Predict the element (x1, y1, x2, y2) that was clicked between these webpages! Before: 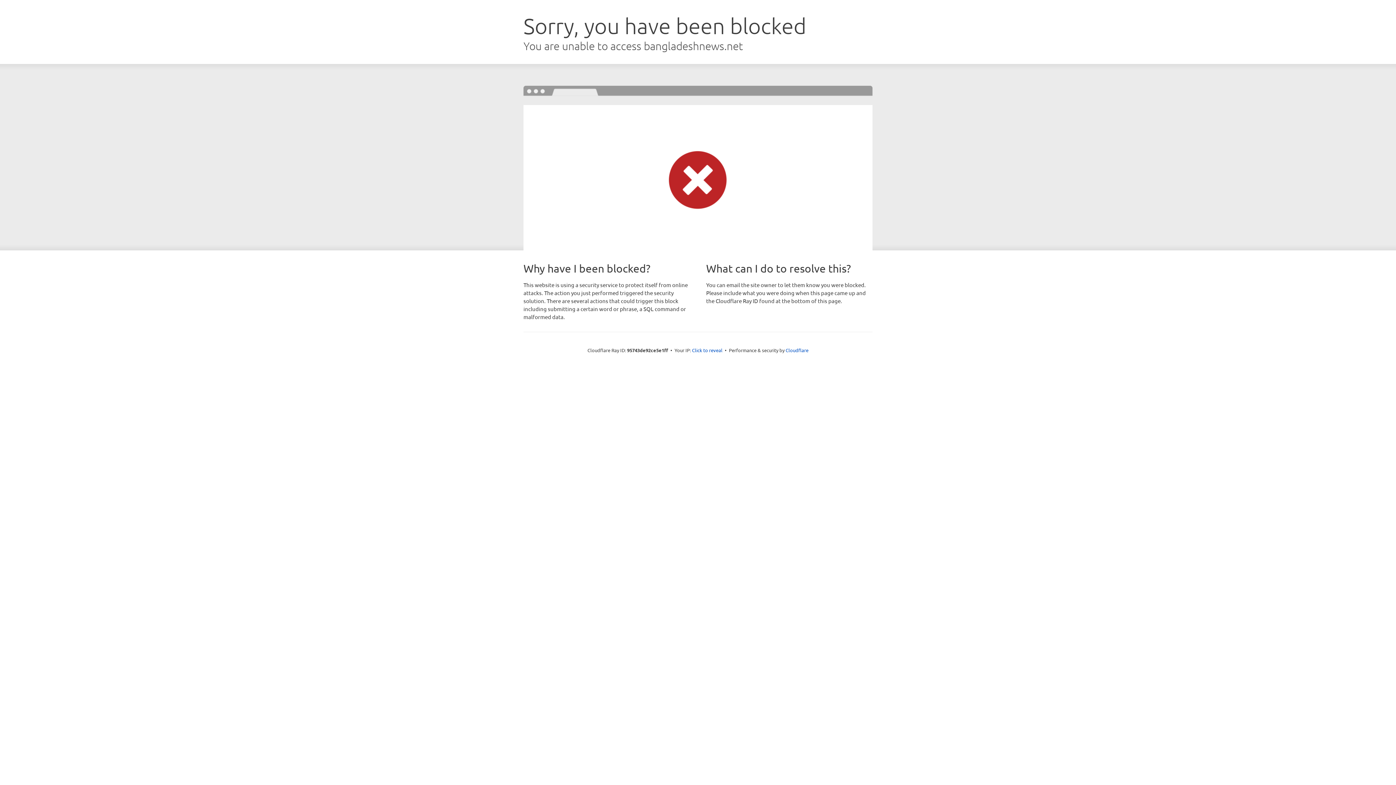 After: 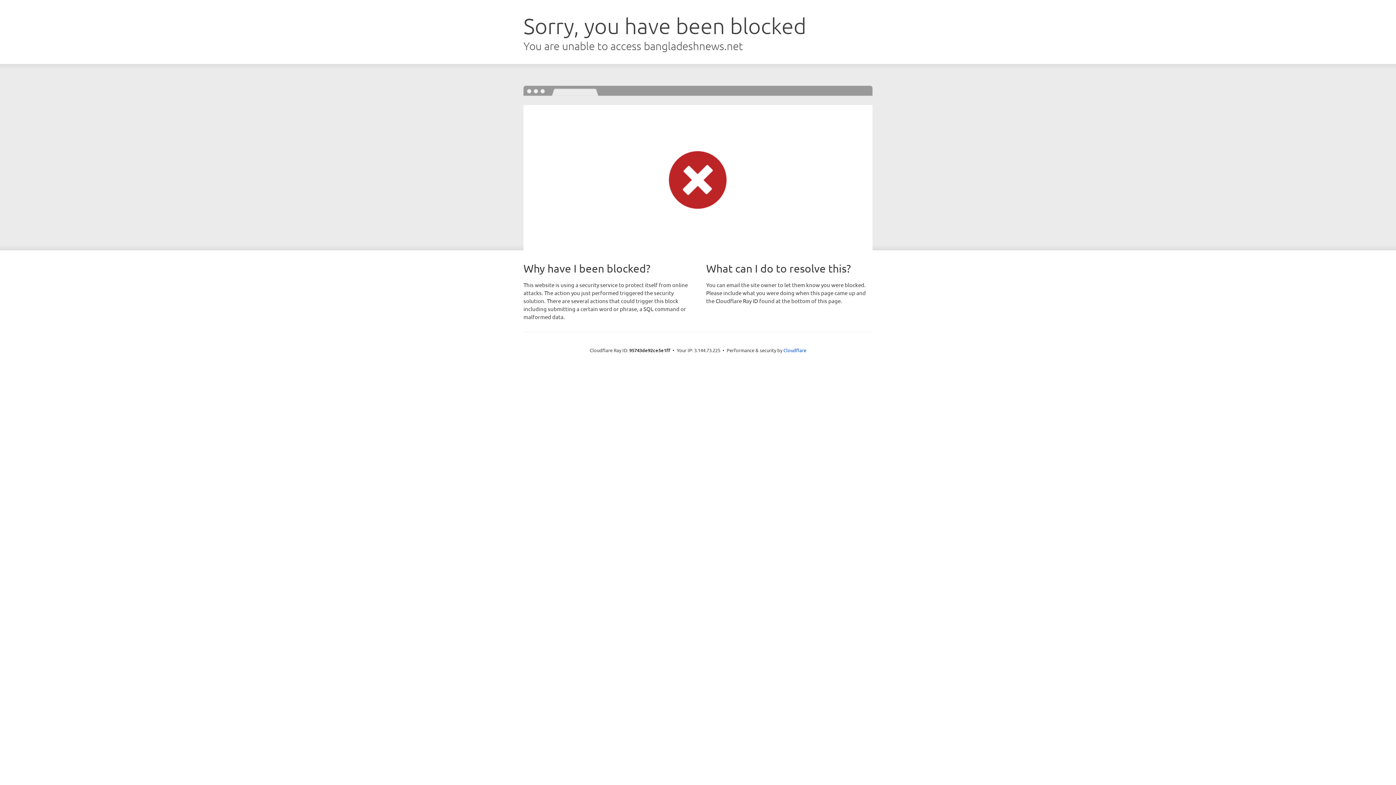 Action: label: Click to reveal bbox: (692, 346, 722, 353)